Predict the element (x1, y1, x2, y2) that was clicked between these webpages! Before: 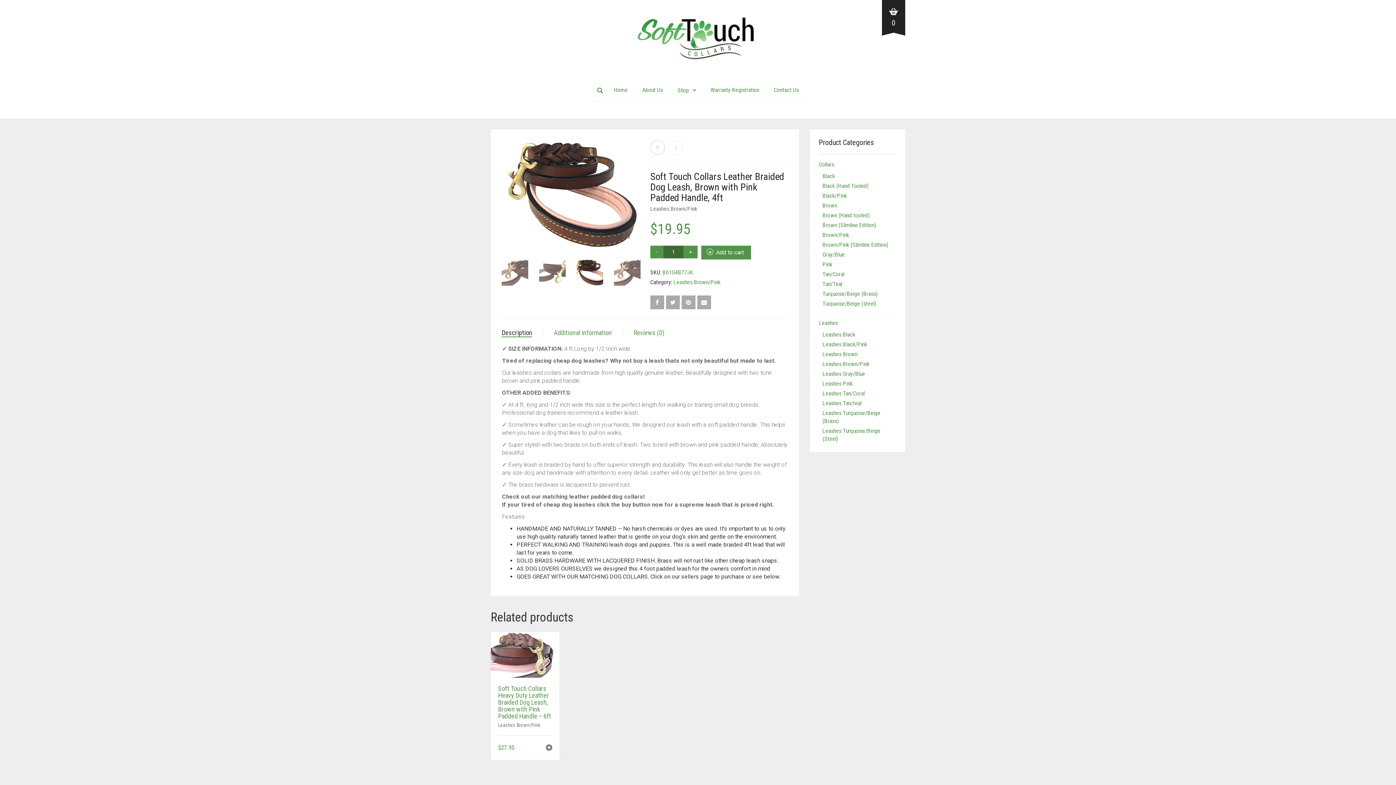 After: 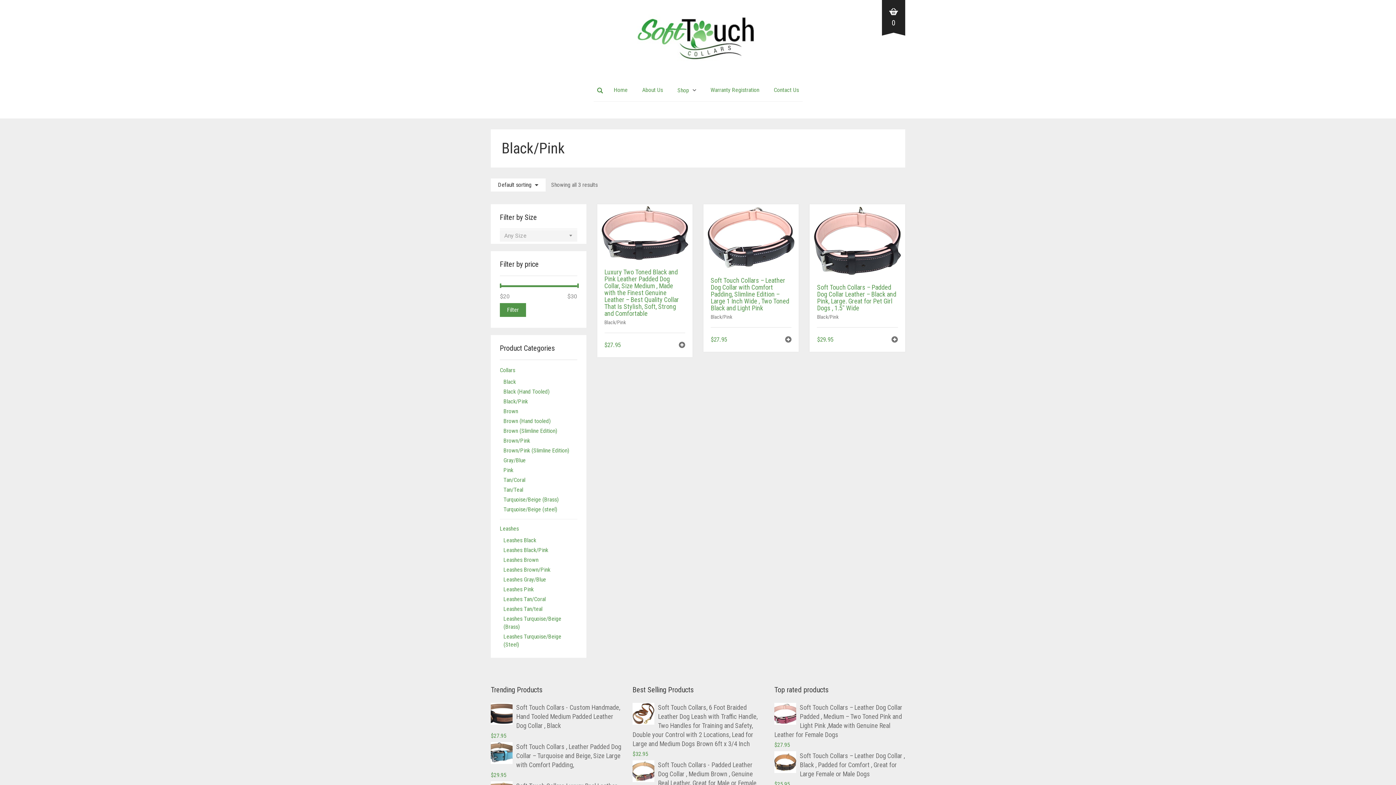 Action: bbox: (822, 192, 847, 199) label: Black/Pink